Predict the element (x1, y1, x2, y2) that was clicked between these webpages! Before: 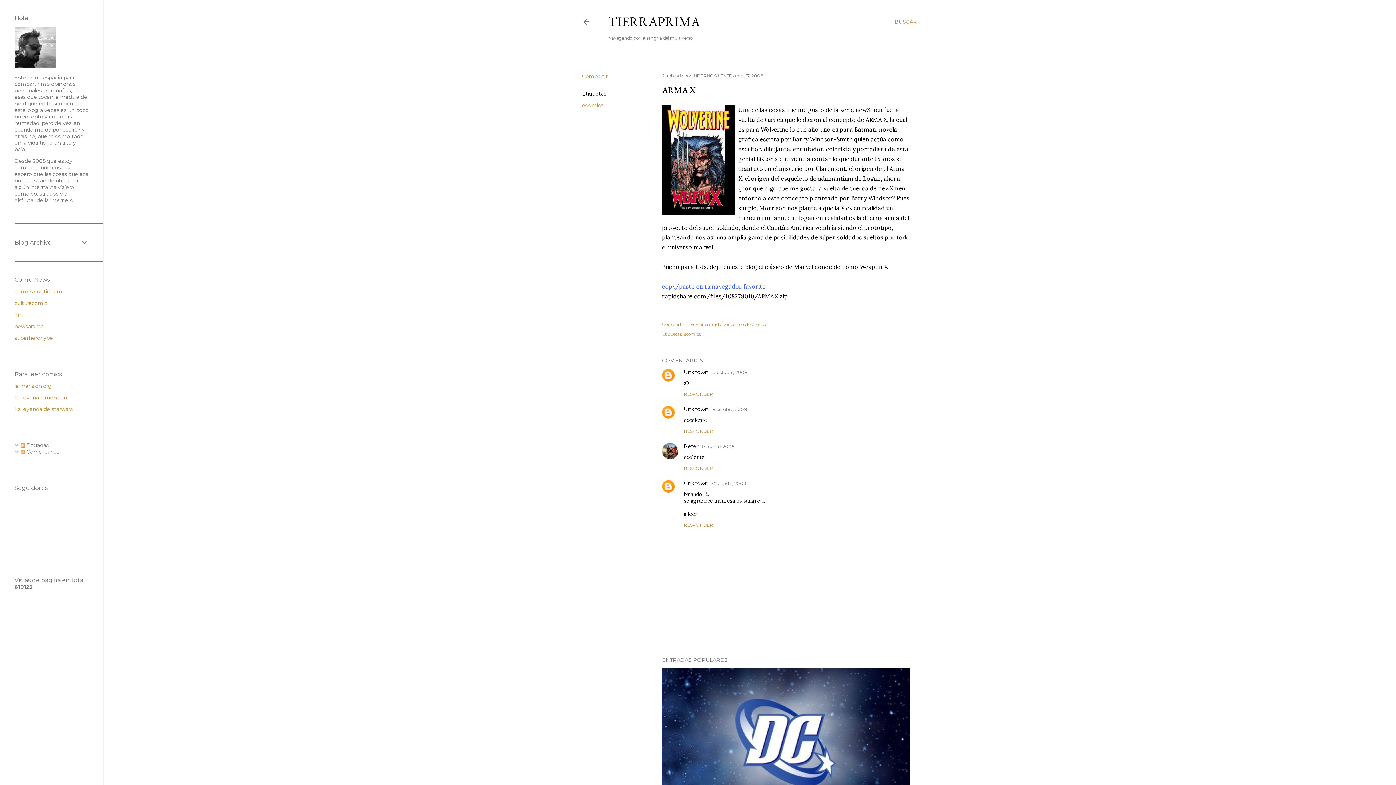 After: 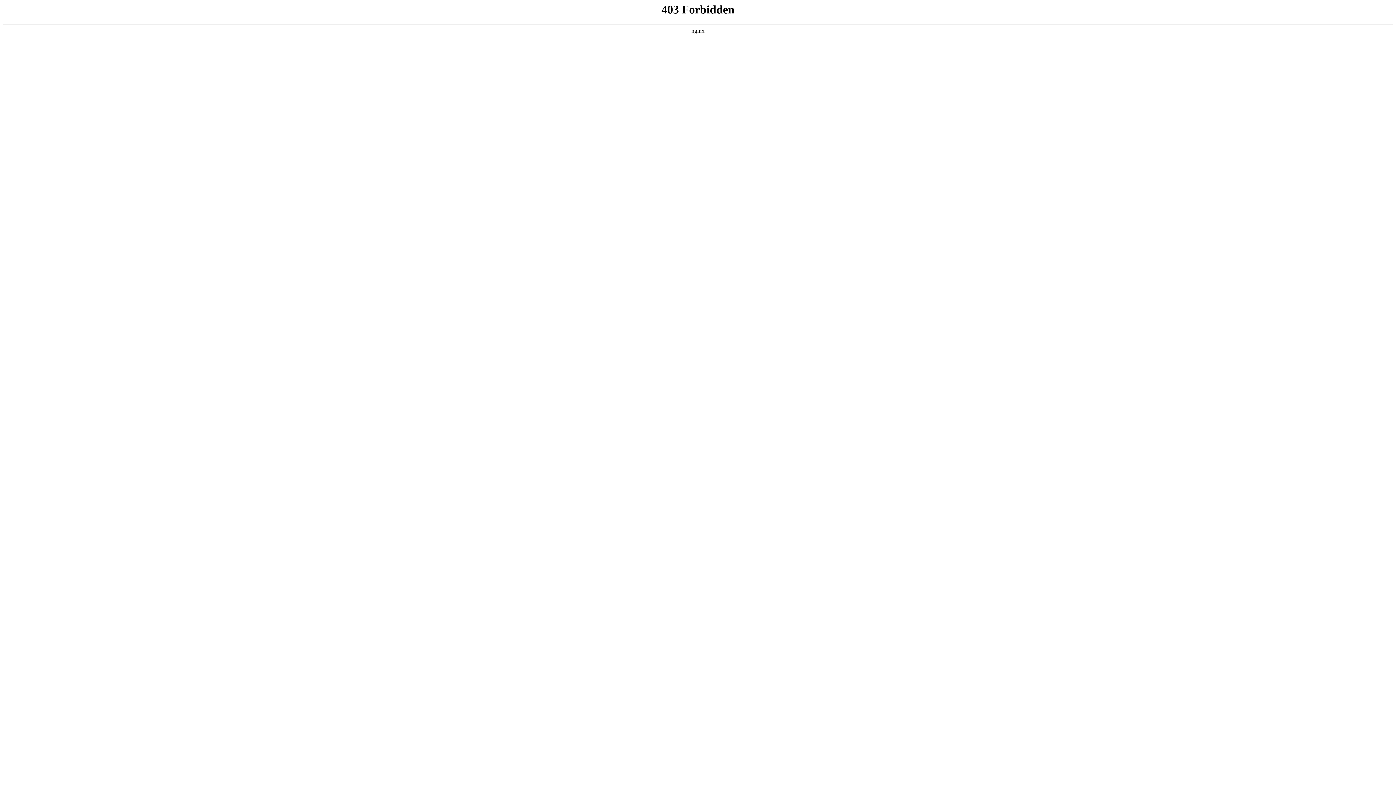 Action: label: culturacomic bbox: (14, 300, 47, 306)